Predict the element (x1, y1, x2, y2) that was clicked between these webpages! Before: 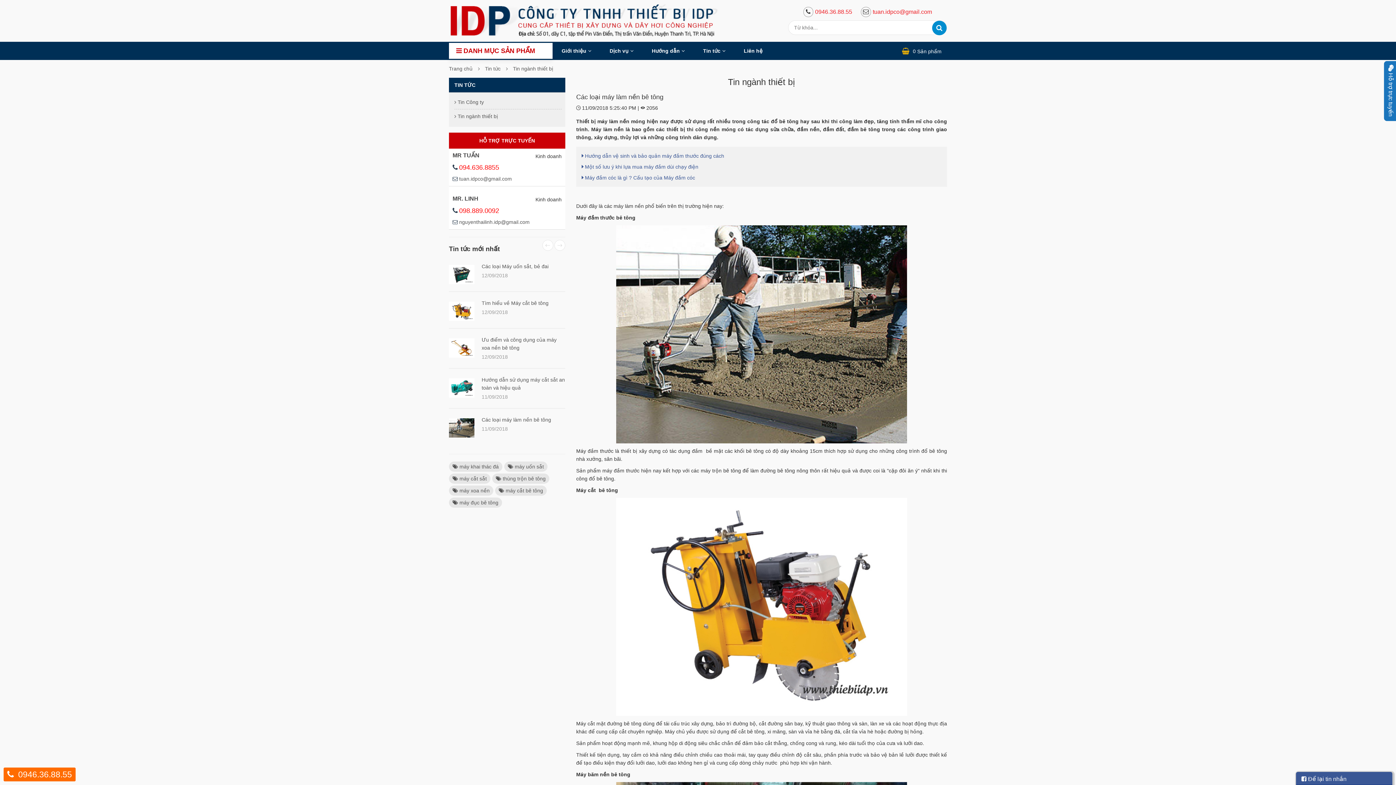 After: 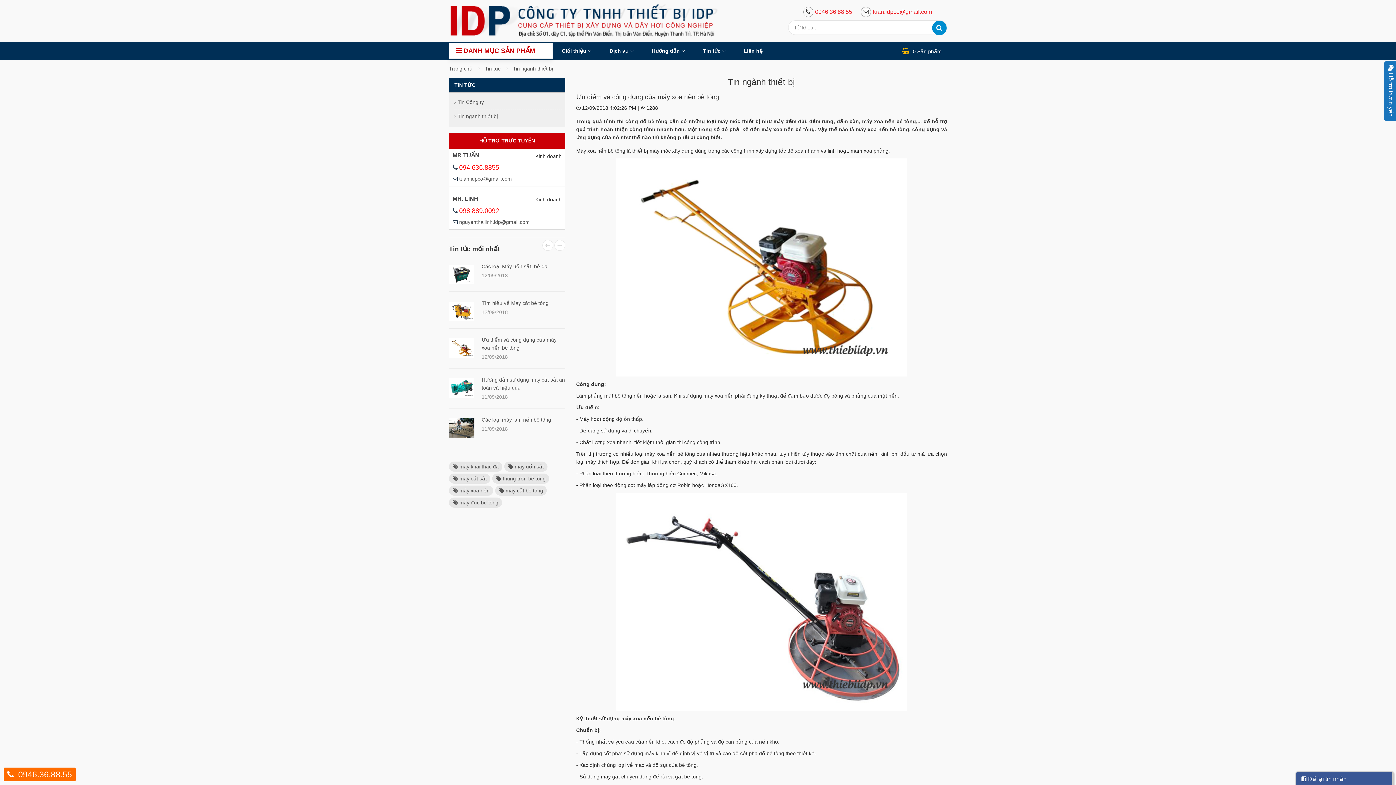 Action: bbox: (449, 338, 474, 357)